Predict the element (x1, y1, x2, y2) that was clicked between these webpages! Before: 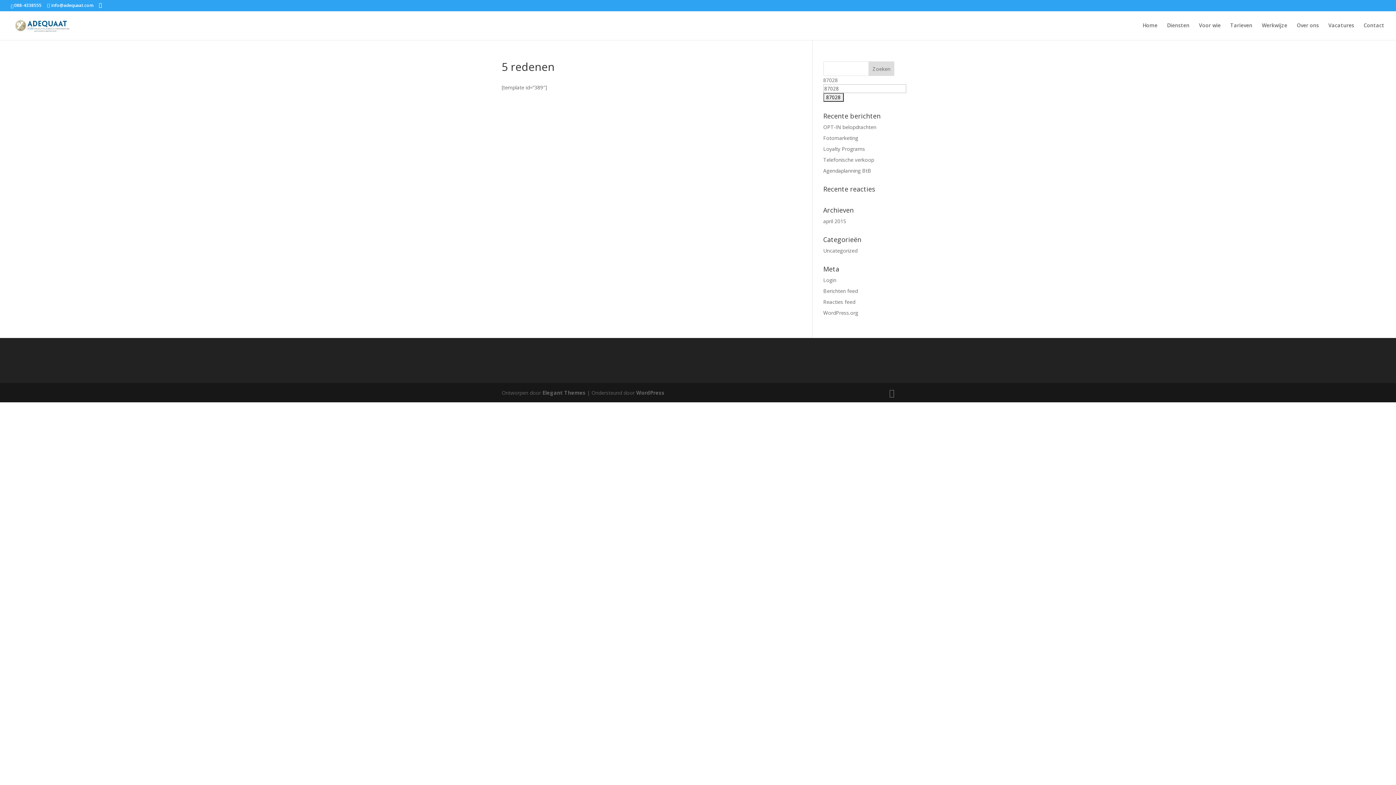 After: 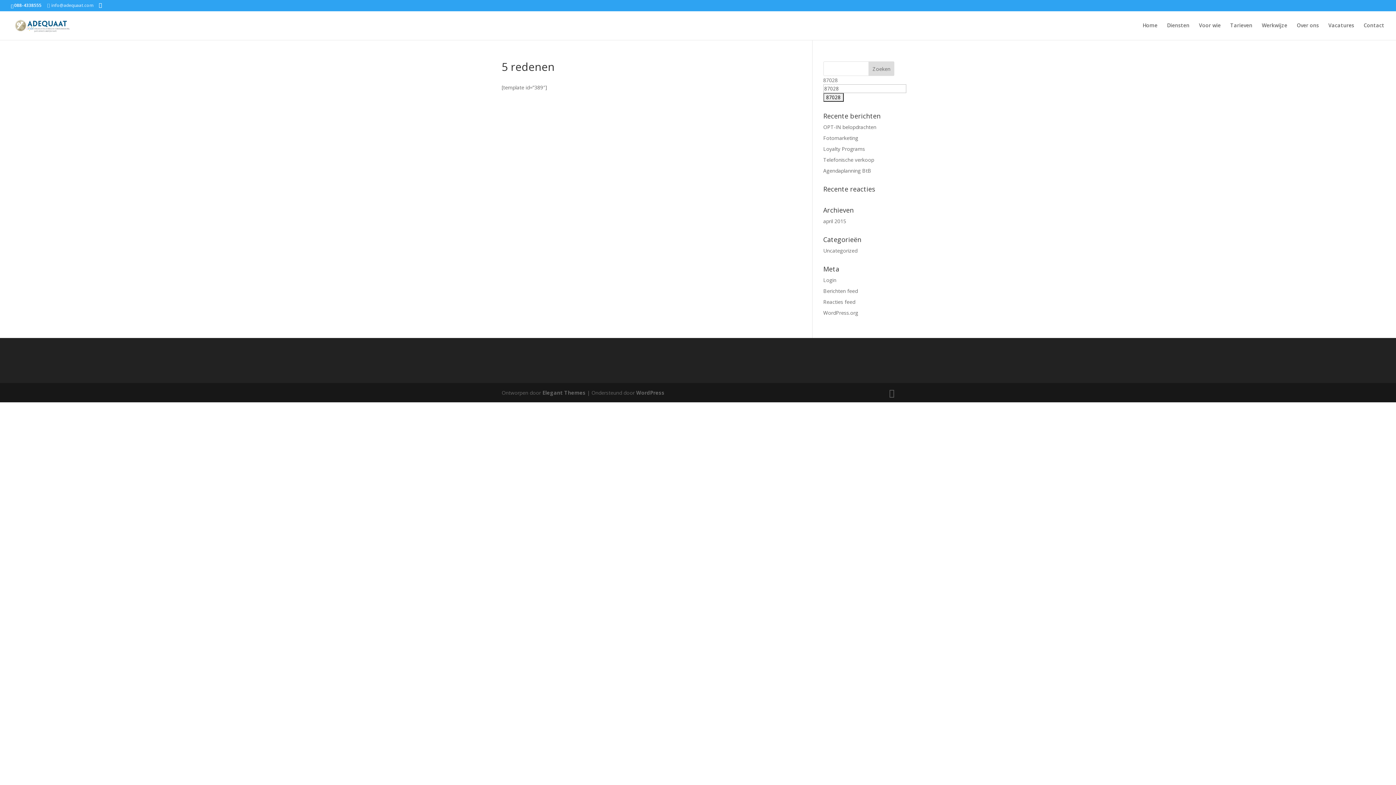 Action: label: info@adequaat.com bbox: (47, 2, 93, 8)